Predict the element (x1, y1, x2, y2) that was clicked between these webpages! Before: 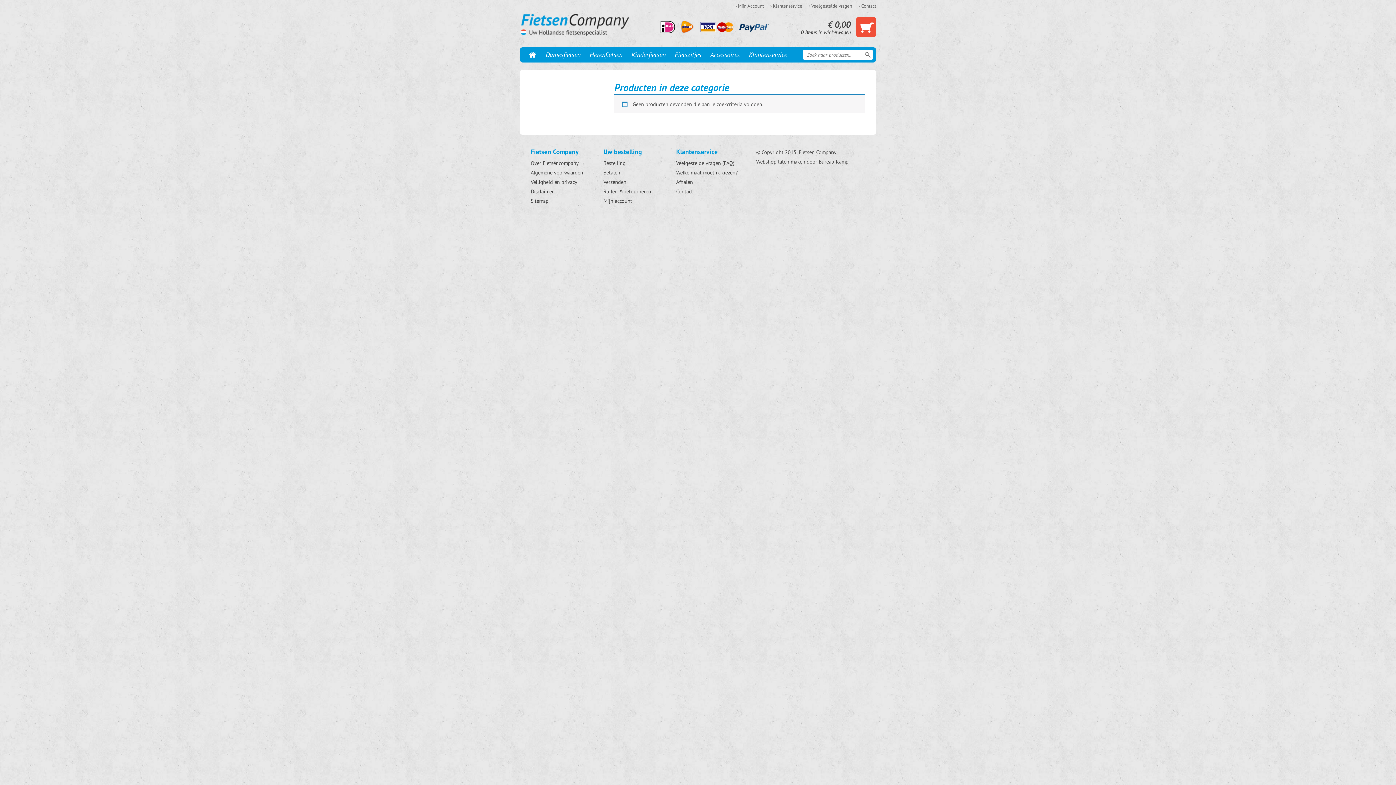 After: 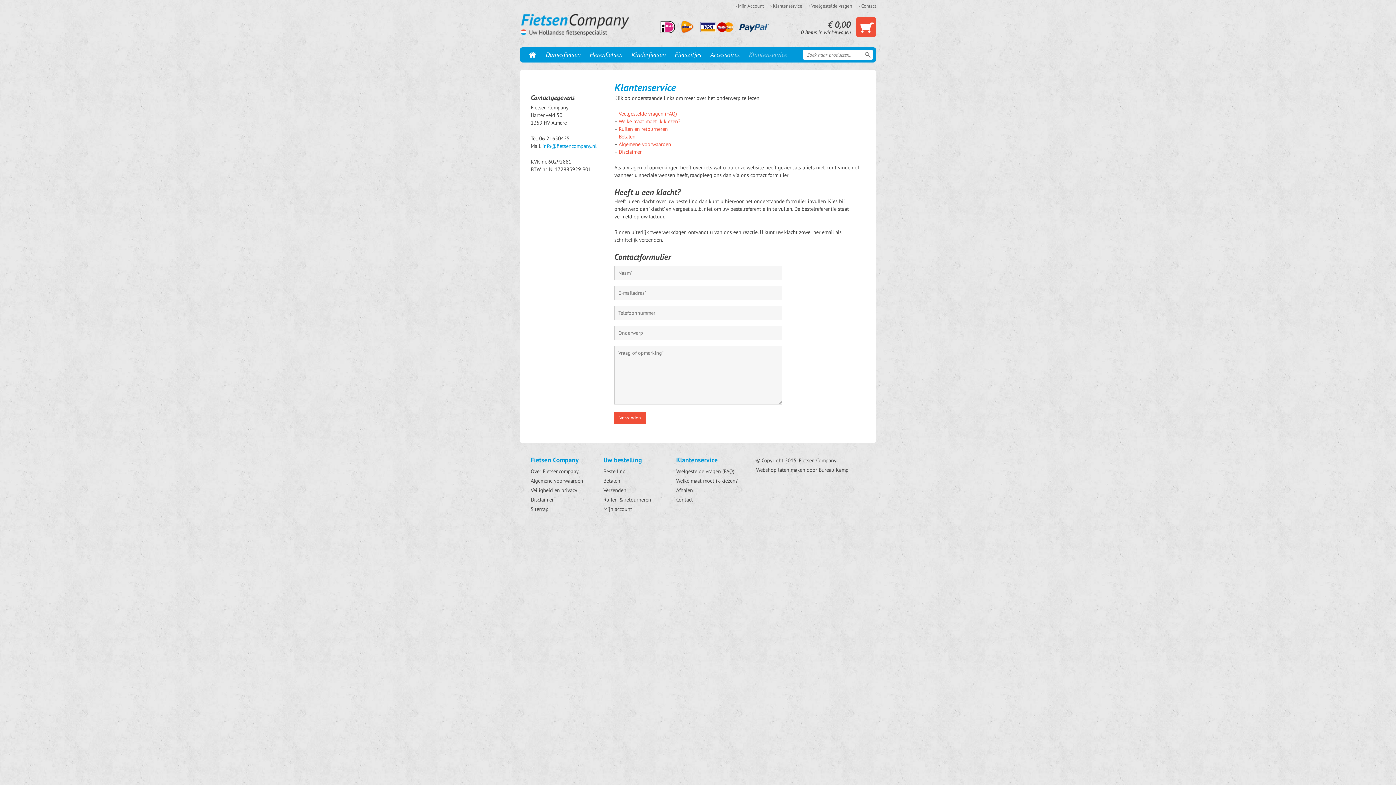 Action: label: Klantenservice bbox: (749, 50, 787, 58)